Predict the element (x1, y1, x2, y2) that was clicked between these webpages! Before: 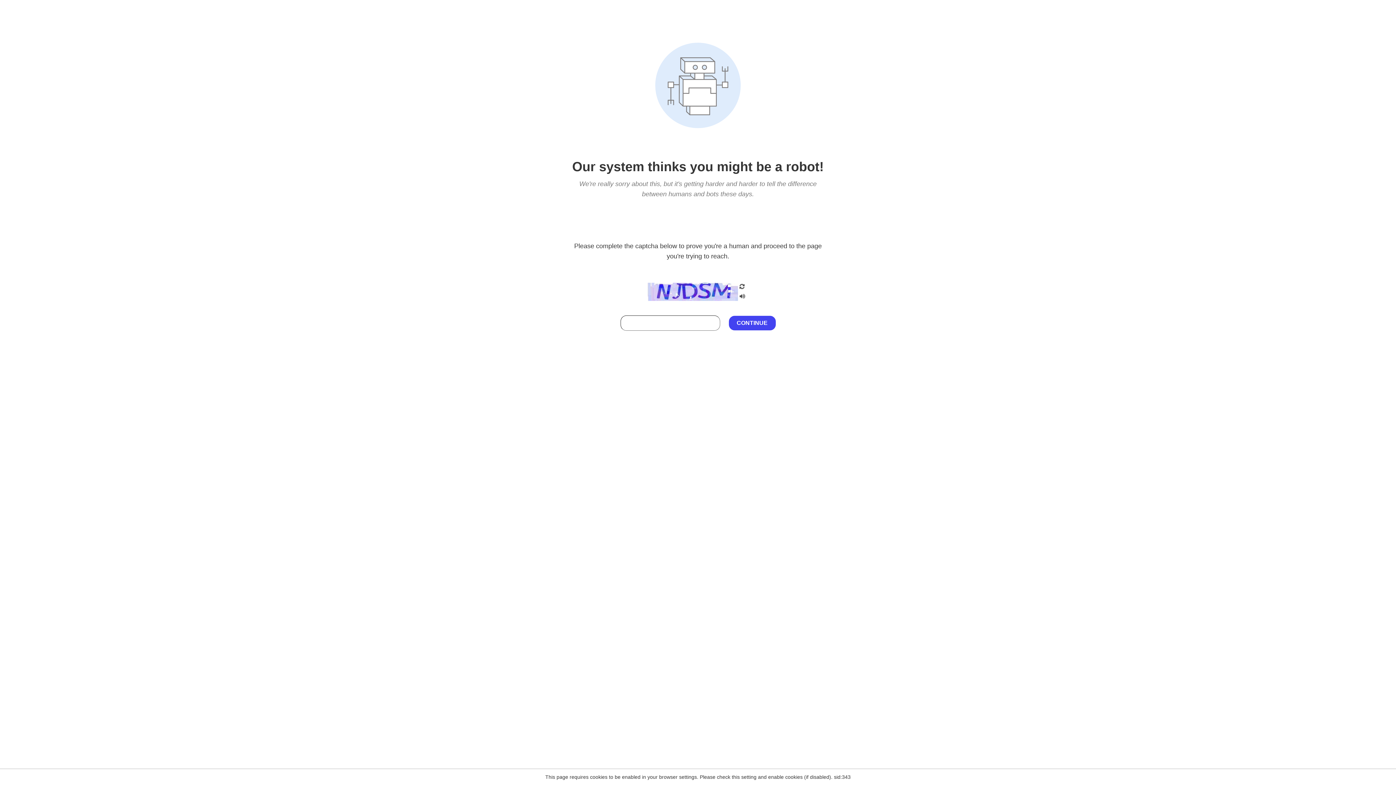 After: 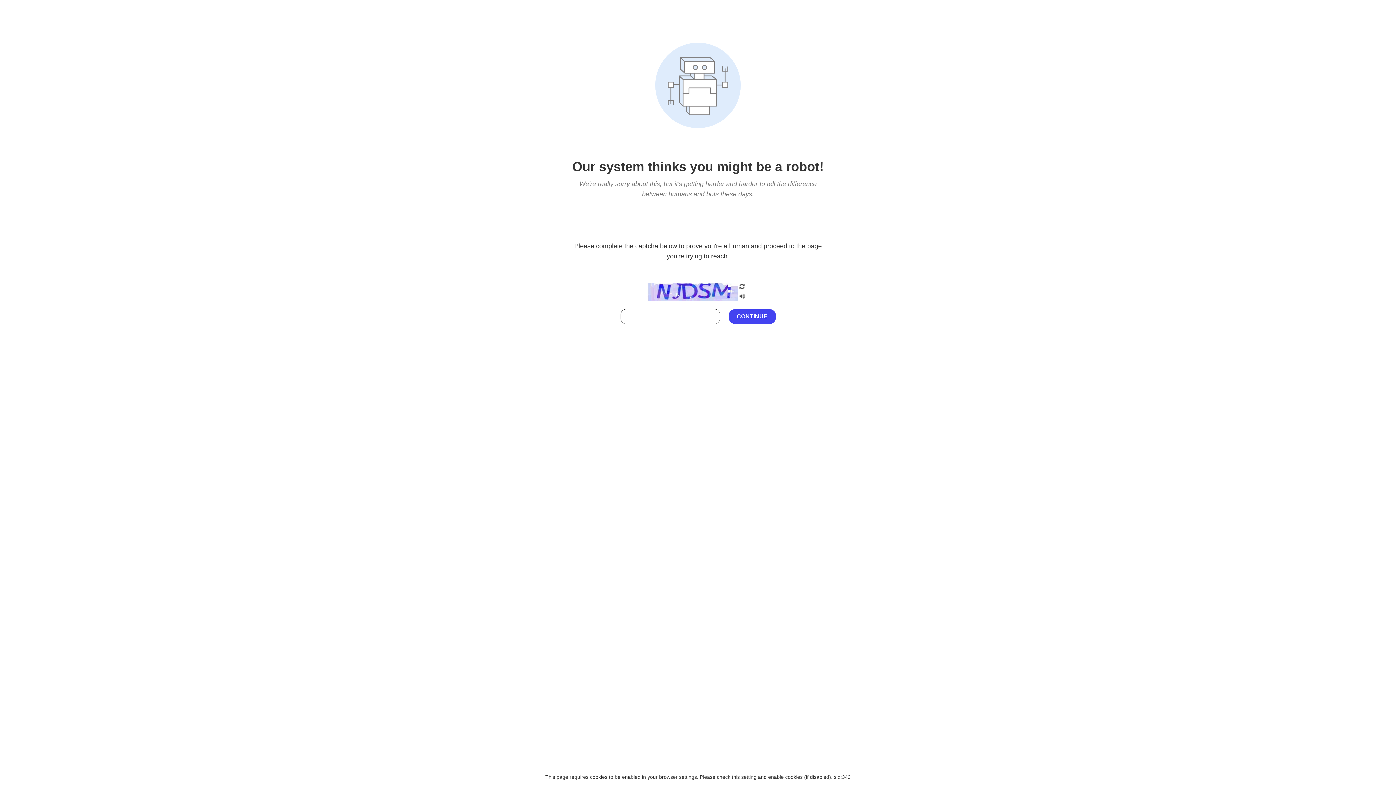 Action: bbox: (738, 295, 746, 301)